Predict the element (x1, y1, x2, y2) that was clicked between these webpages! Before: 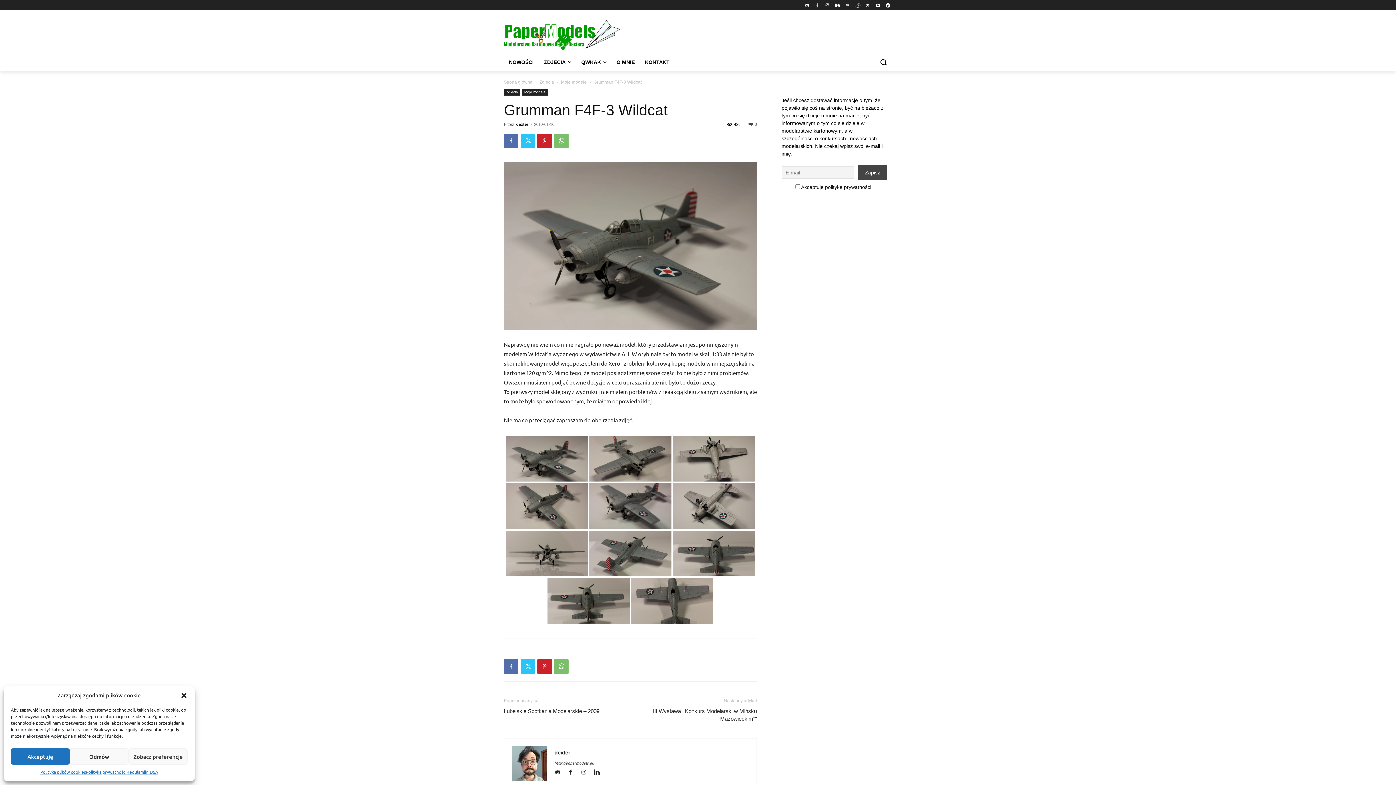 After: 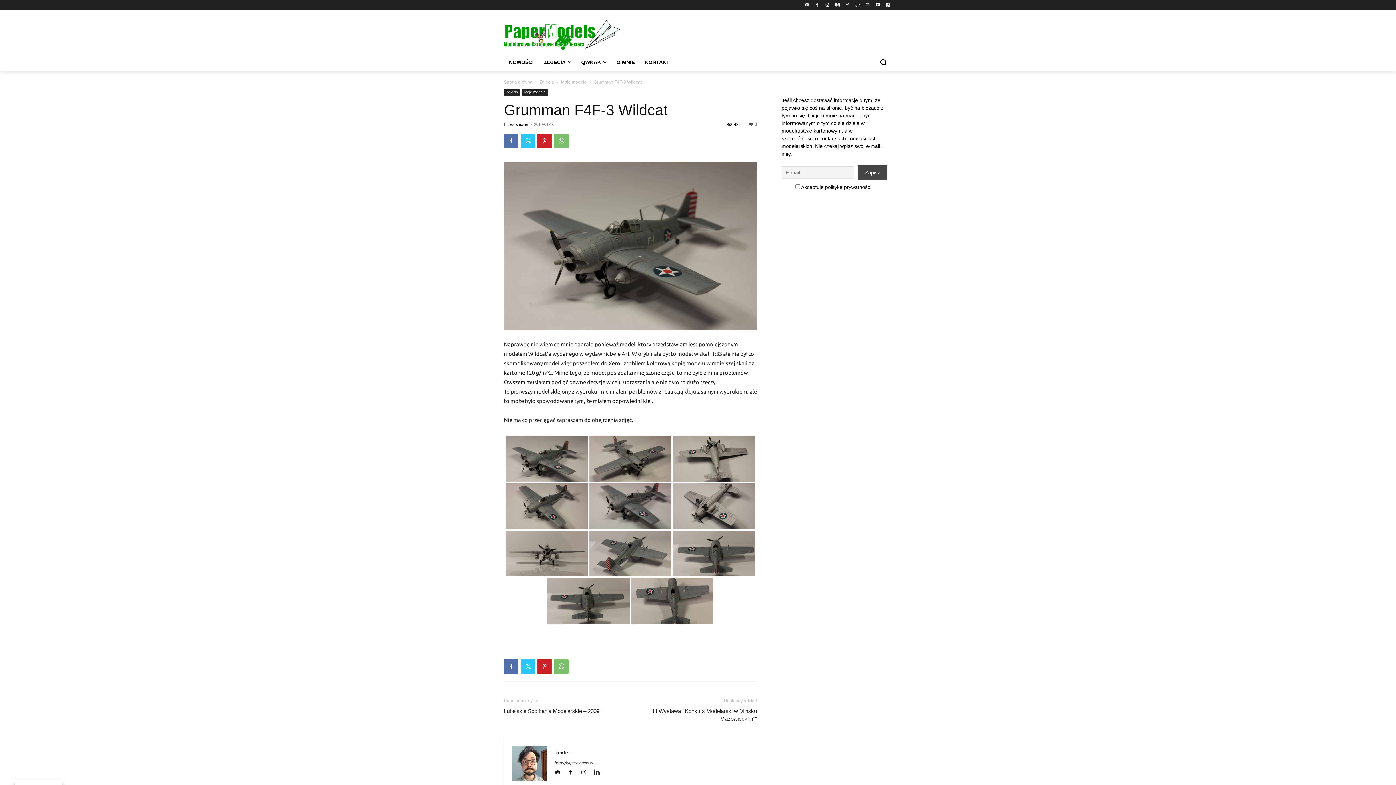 Action: bbox: (10, 748, 69, 765) label: Akceptuję